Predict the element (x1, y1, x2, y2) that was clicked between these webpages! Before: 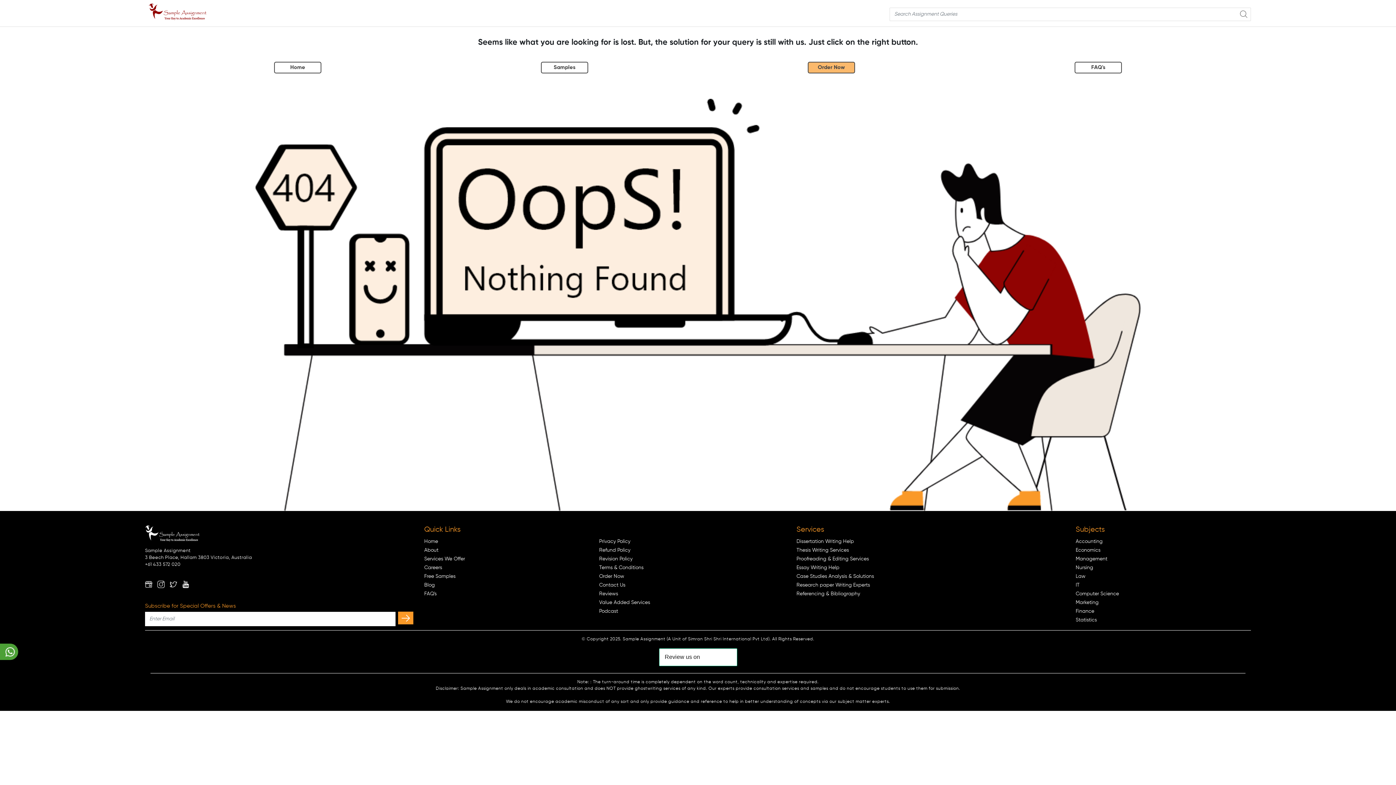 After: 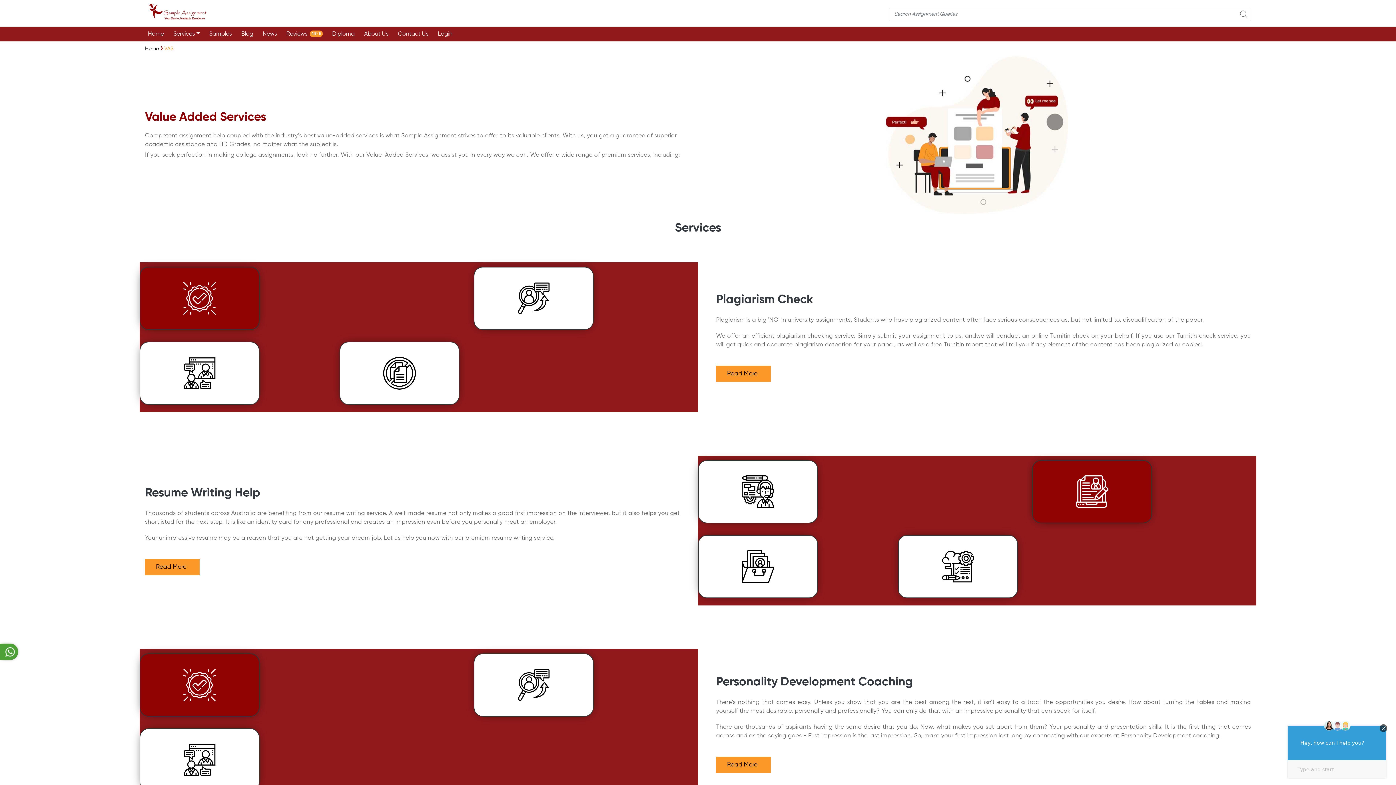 Action: bbox: (599, 600, 650, 605) label: Value Added Services